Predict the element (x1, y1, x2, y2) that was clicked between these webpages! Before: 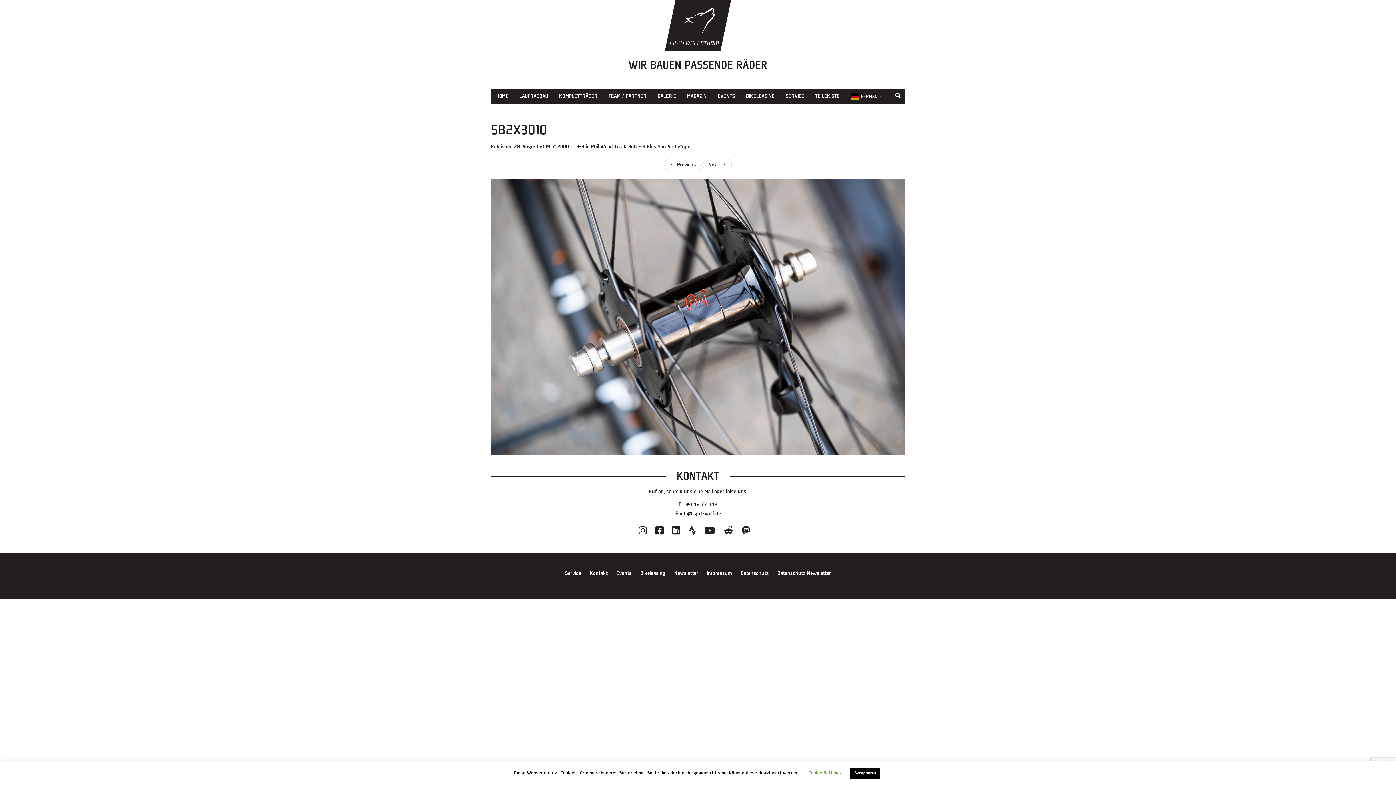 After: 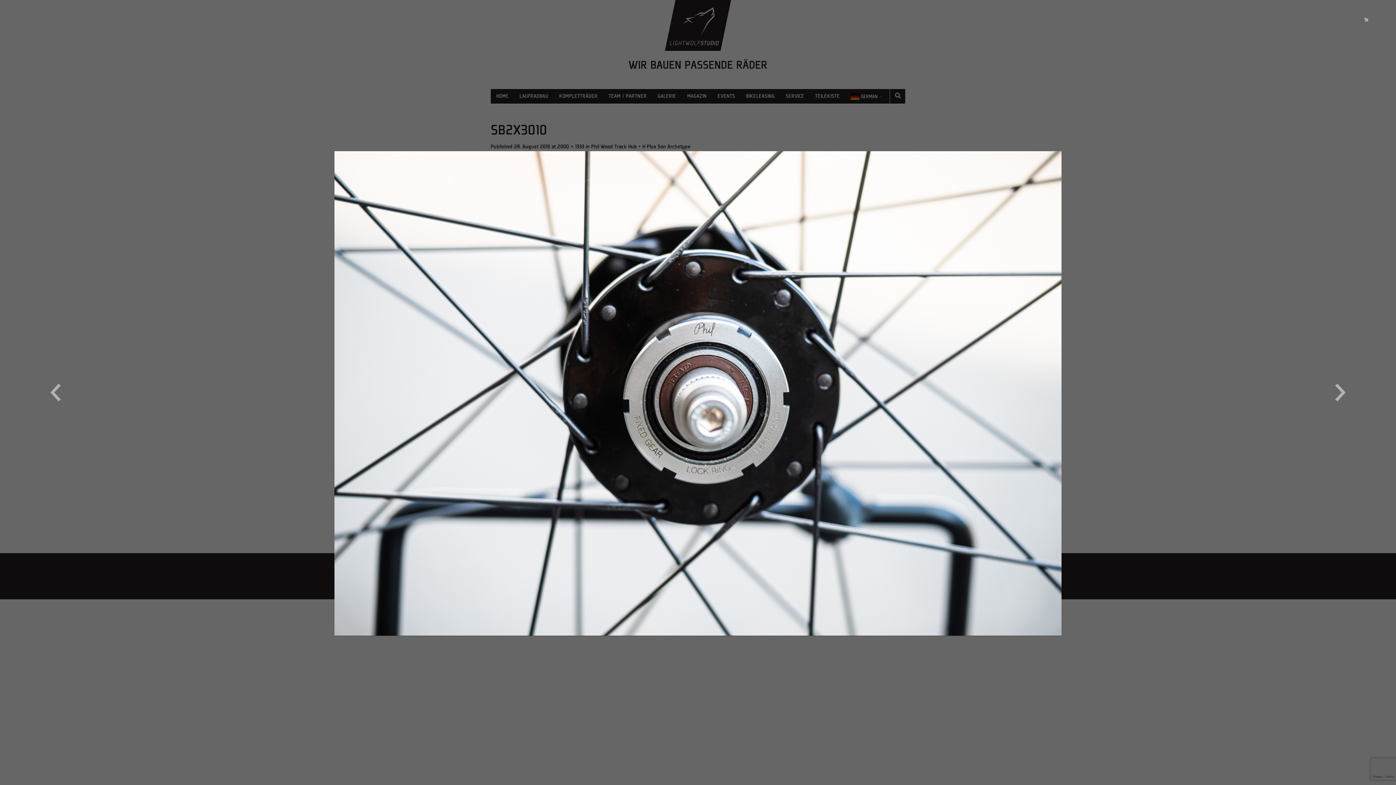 Action: label: Next → bbox: (703, 158, 731, 171)